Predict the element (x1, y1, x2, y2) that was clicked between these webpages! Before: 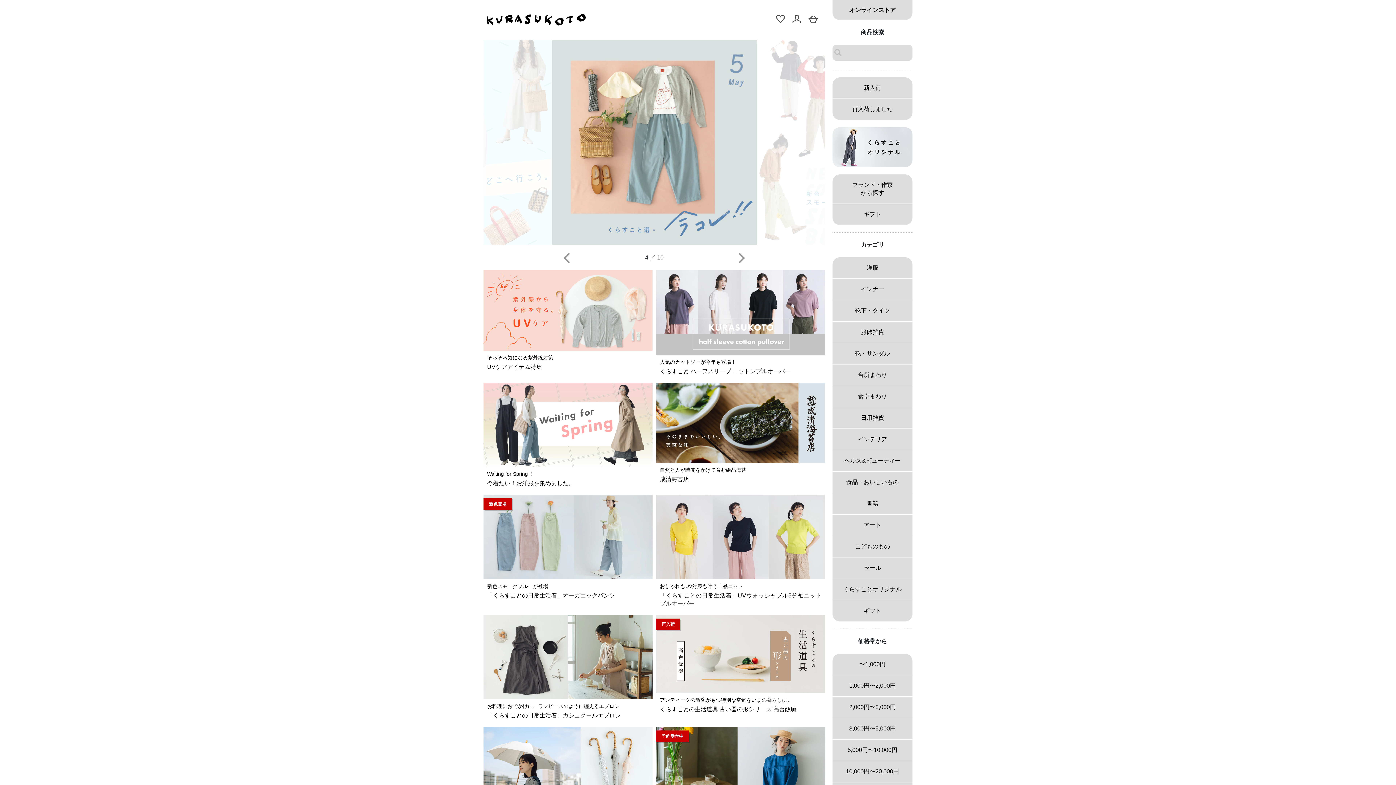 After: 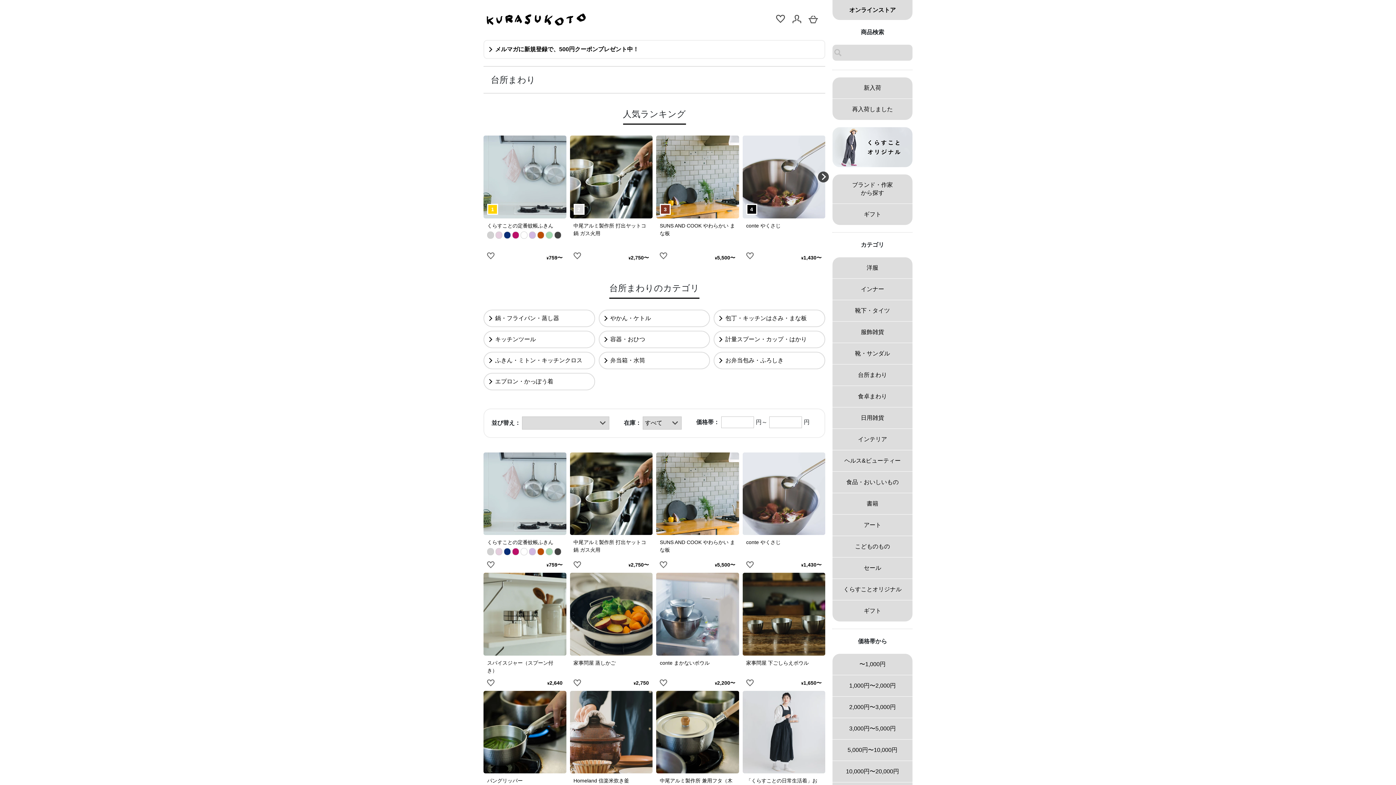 Action: bbox: (832, 364, 912, 385) label: 台所まわり